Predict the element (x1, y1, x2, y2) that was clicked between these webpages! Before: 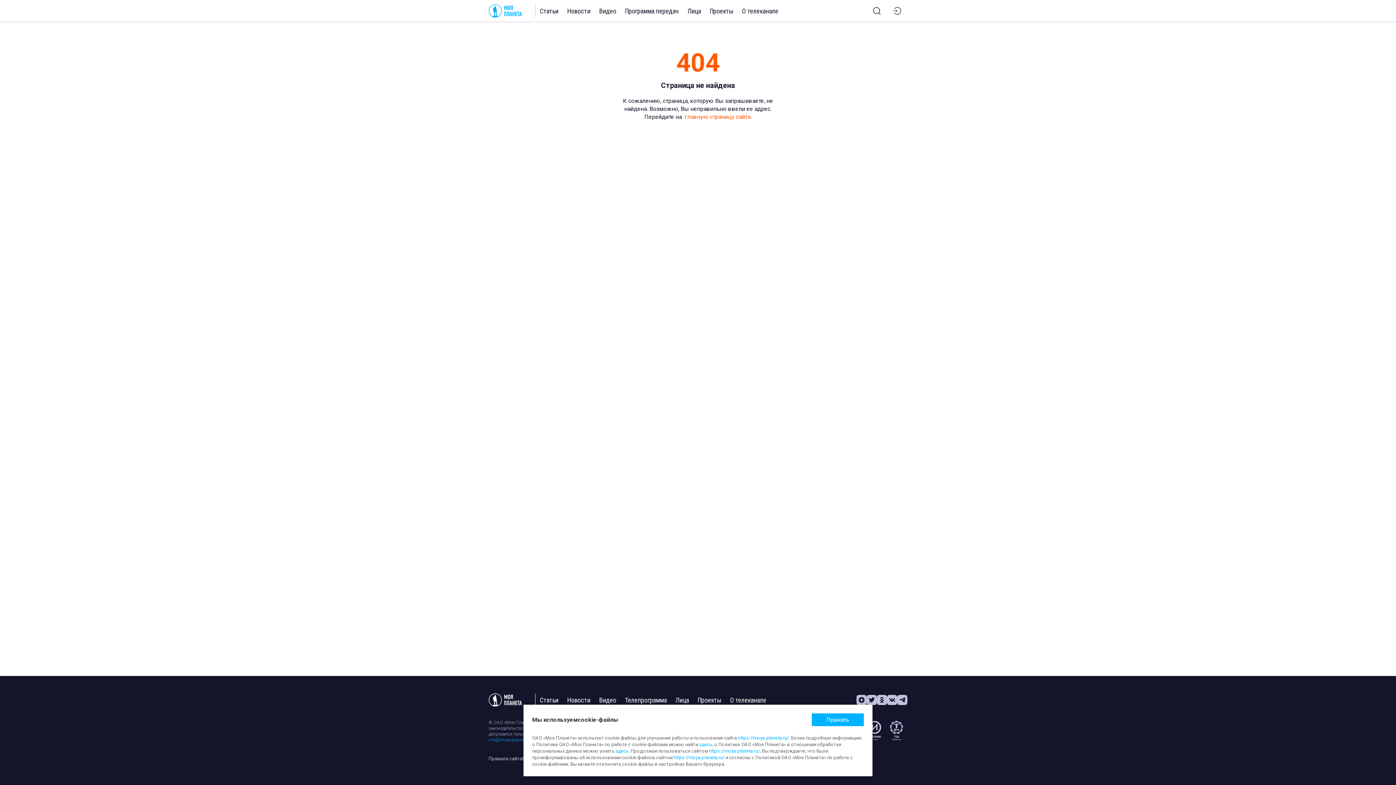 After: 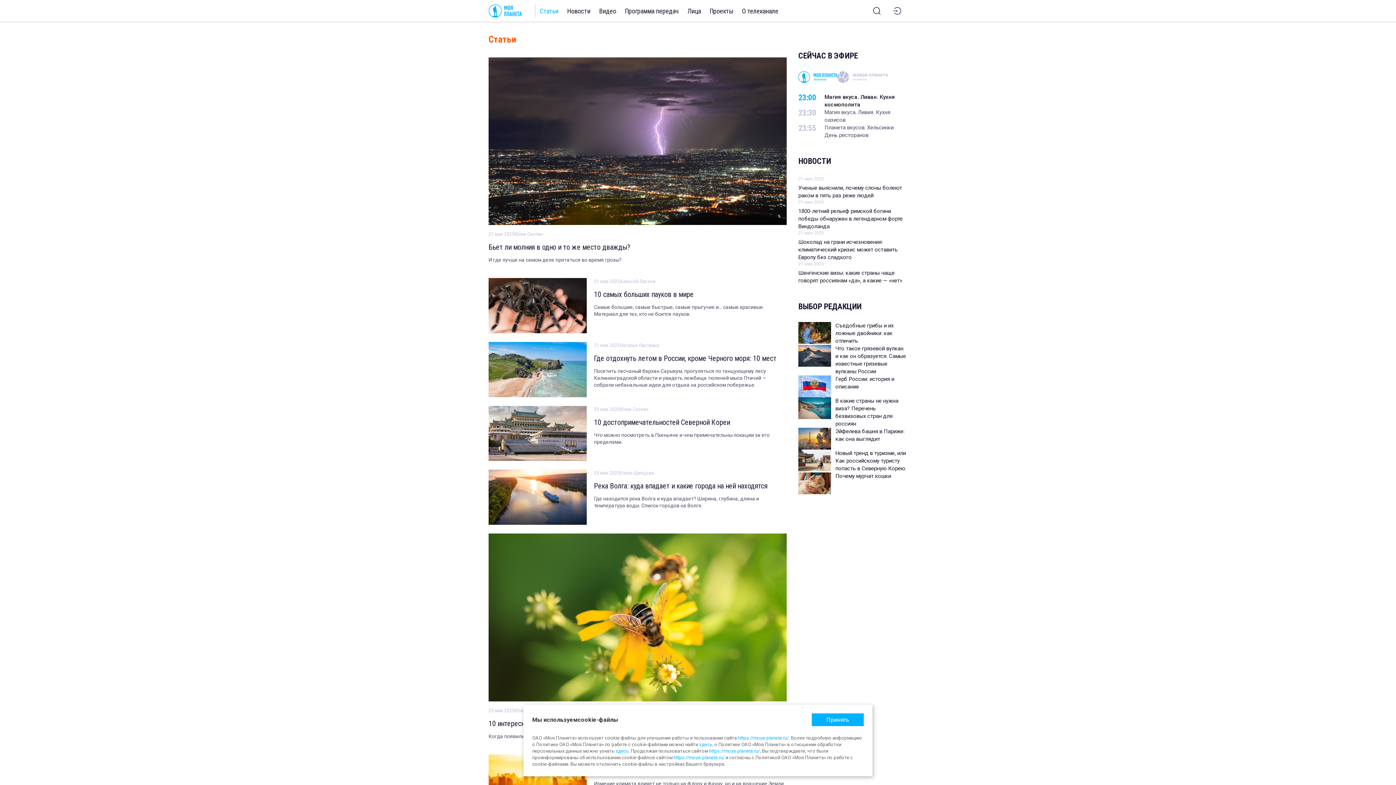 Action: label: Статьи bbox: (535, 695, 562, 704)